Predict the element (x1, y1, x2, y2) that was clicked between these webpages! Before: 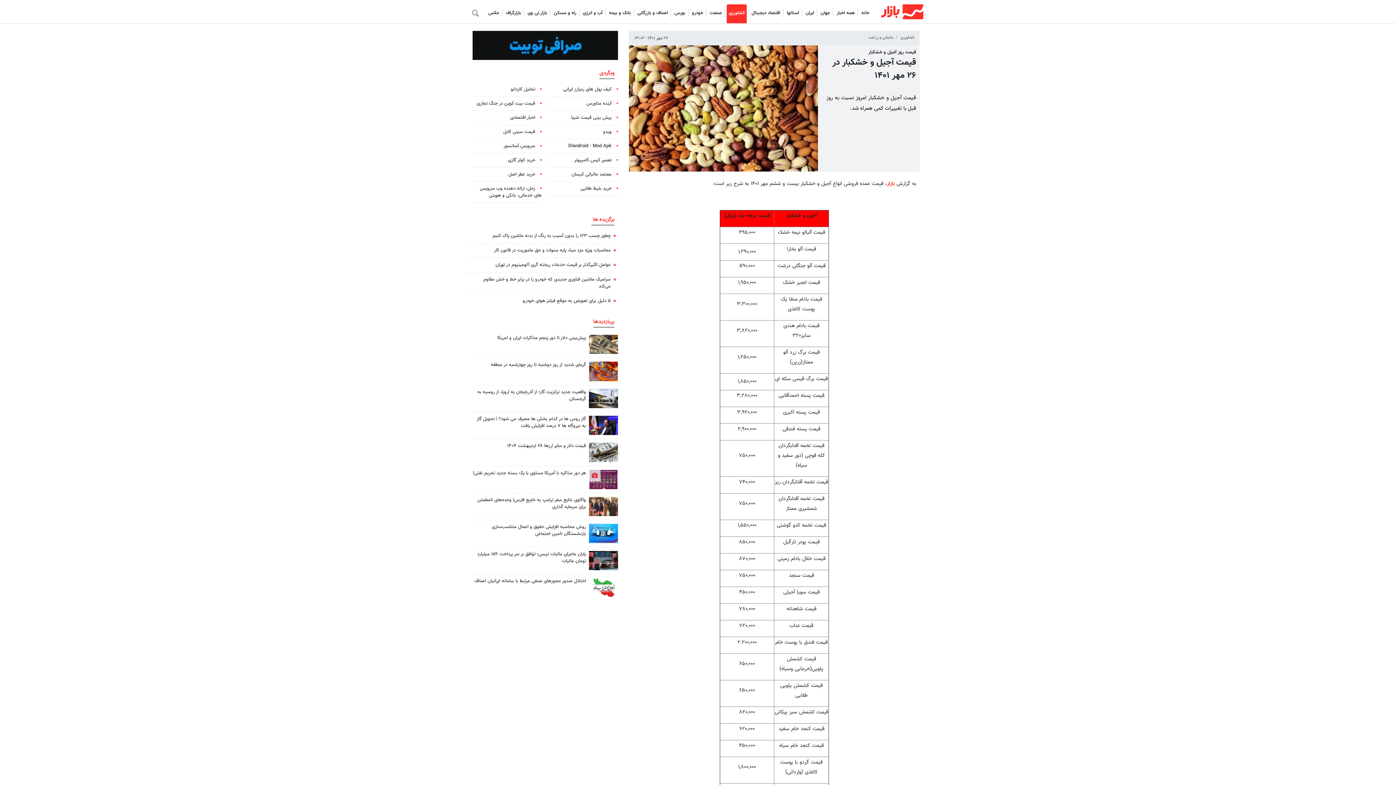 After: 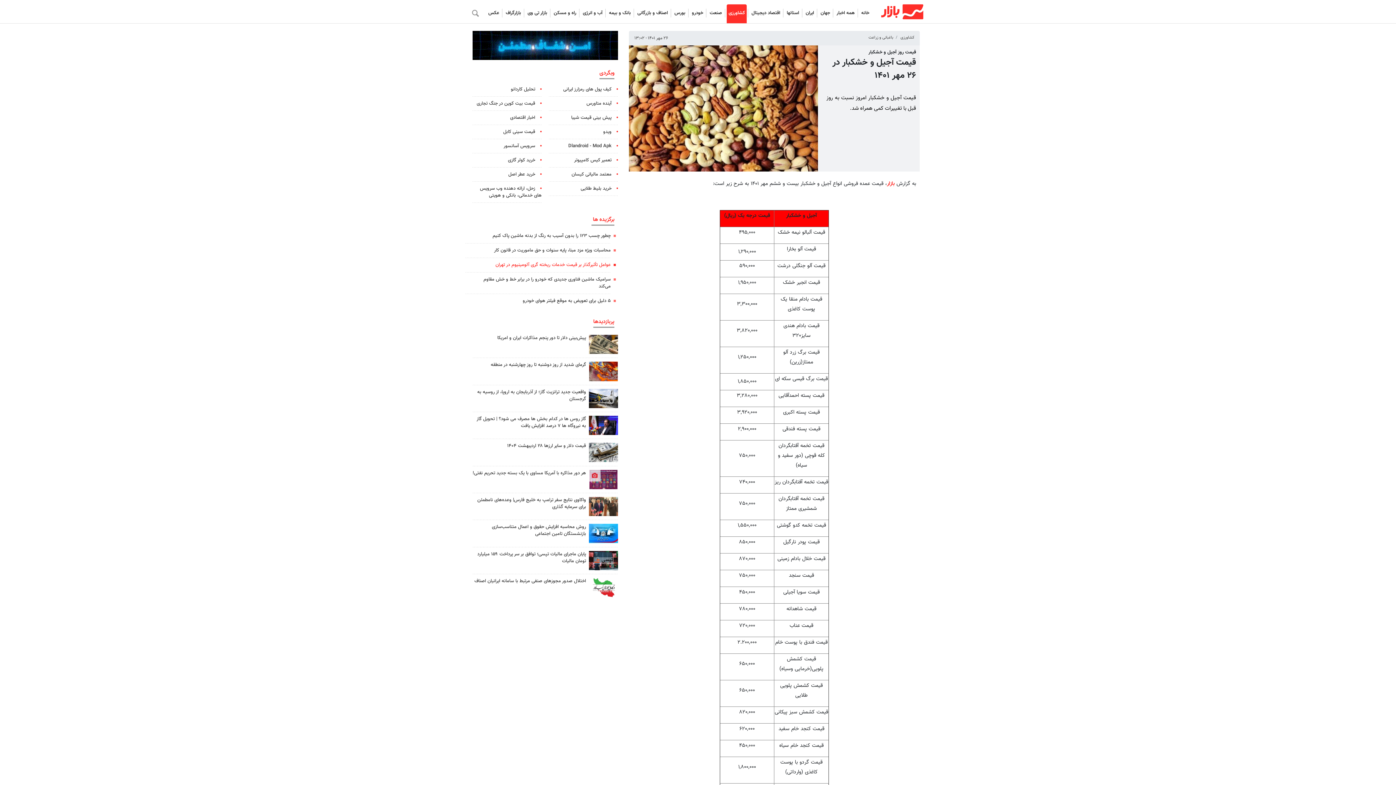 Action: bbox: (495, 261, 610, 268) label: عوامل تأثیرگذار بر قیمت خدمات ریخته‌ گری آلومینیوم در تهران